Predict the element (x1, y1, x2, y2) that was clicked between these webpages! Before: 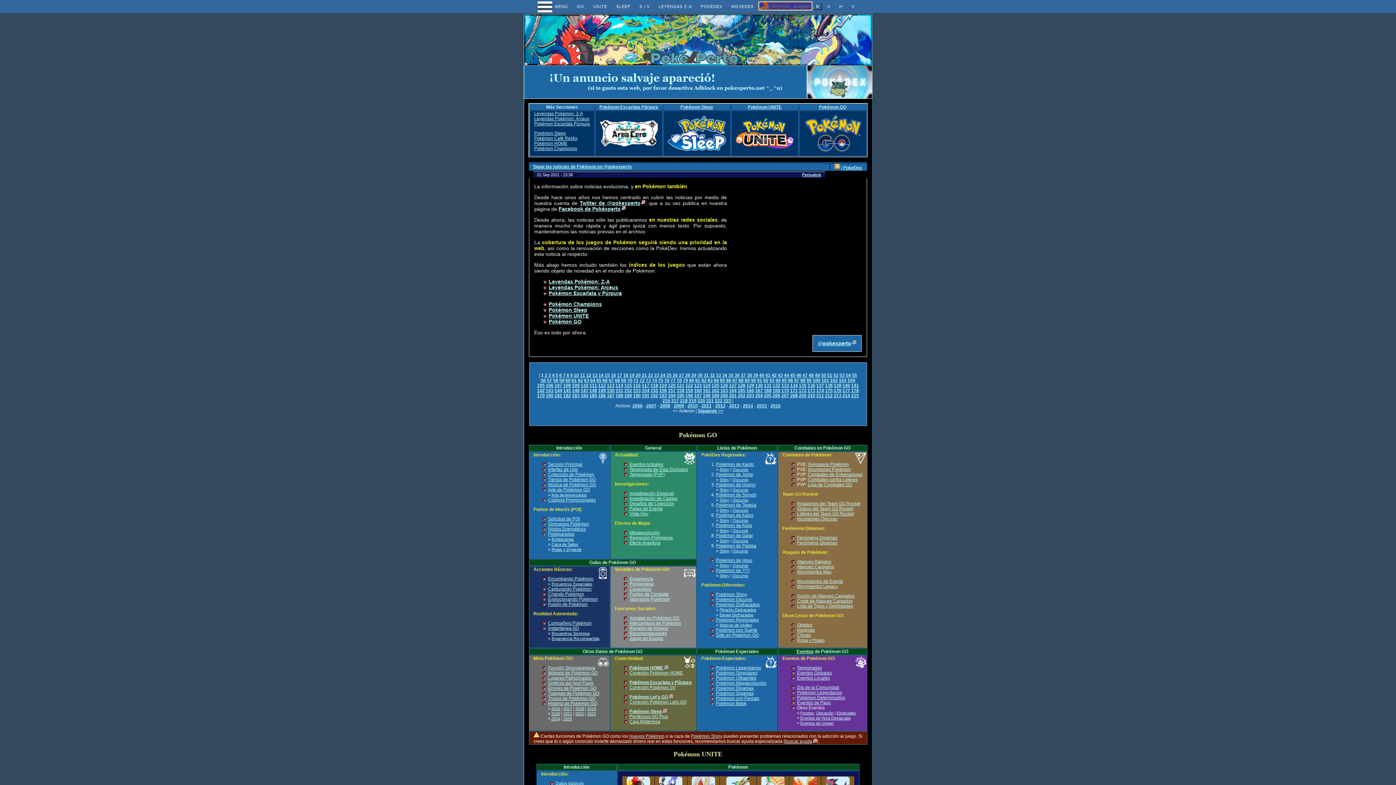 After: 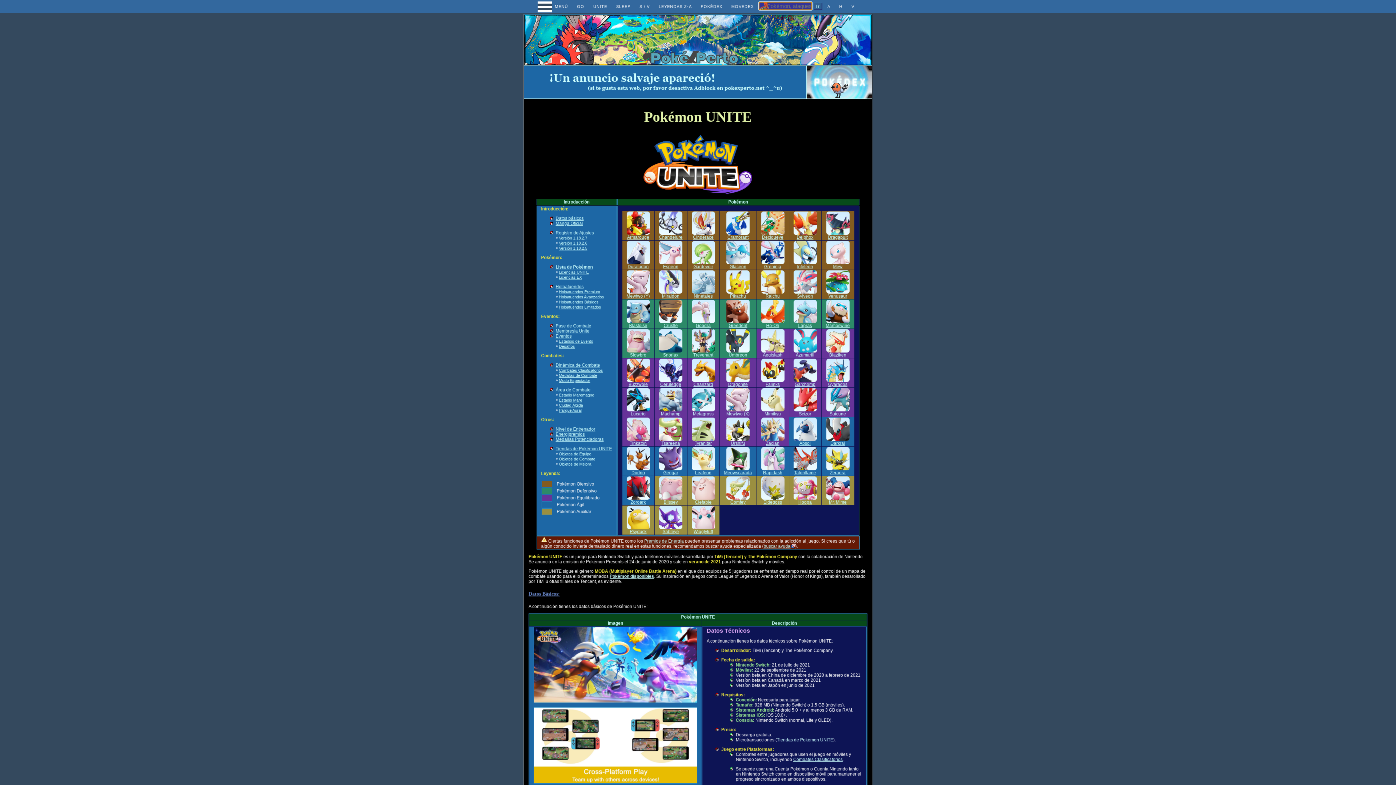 Action: label: UNITE bbox: (589, 0, 611, 12)